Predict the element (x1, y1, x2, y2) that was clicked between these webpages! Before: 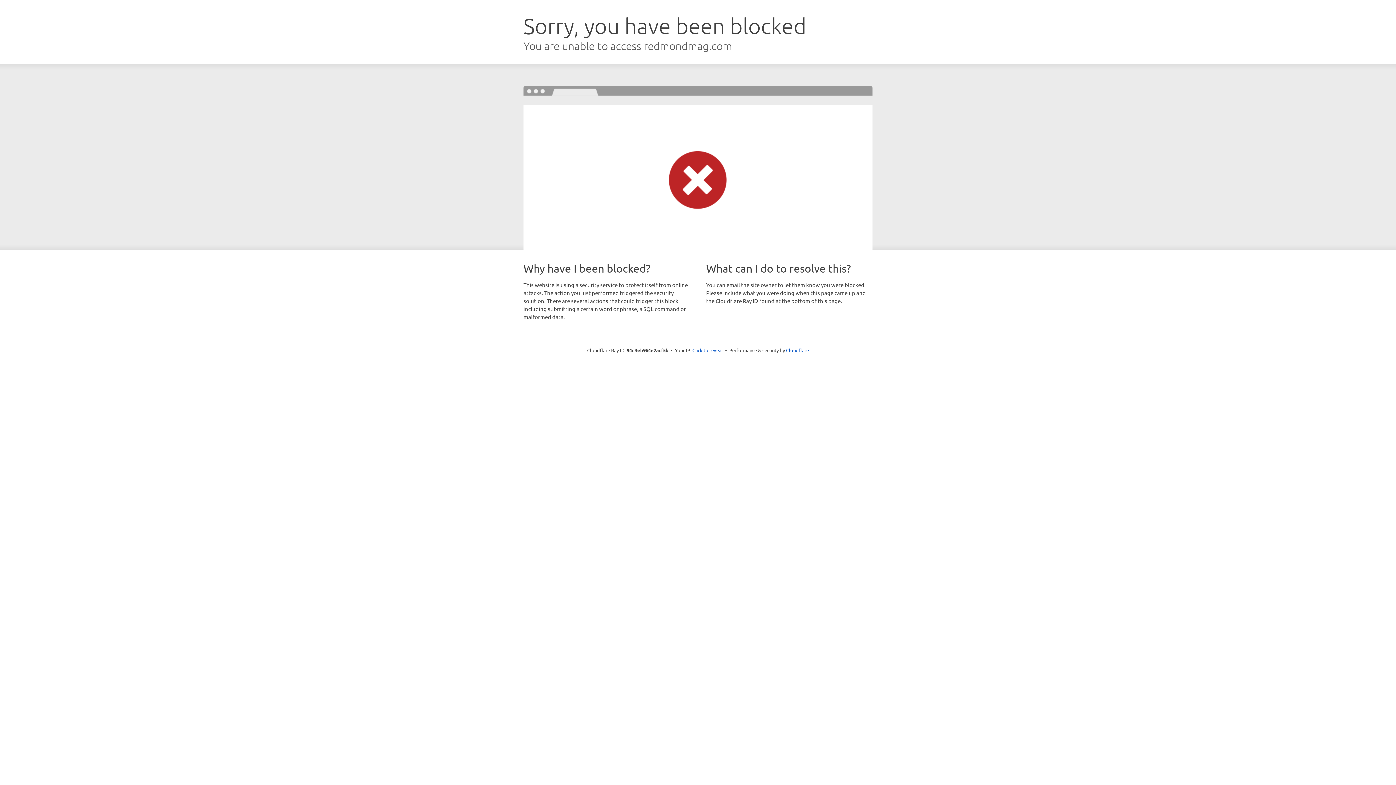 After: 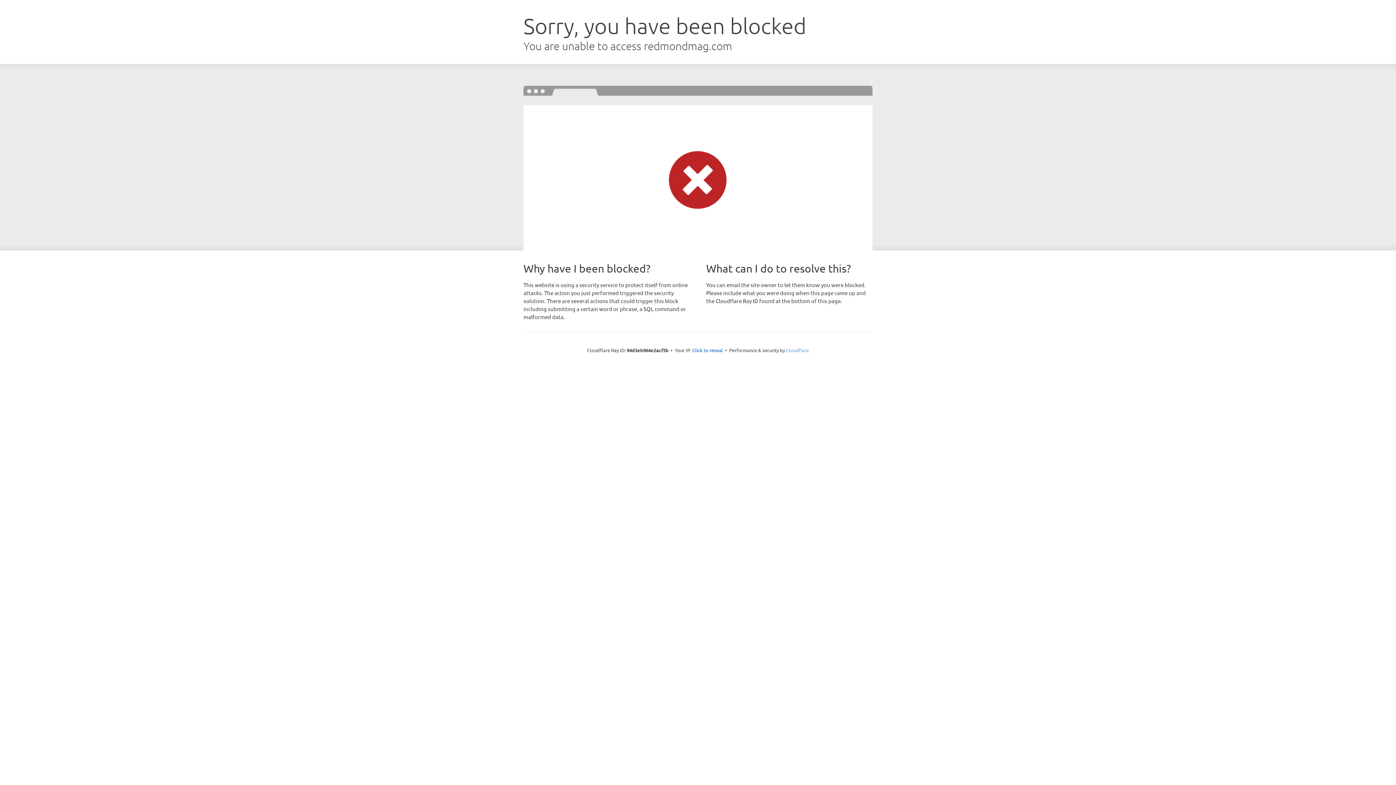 Action: label: Cloudflare bbox: (786, 347, 809, 353)